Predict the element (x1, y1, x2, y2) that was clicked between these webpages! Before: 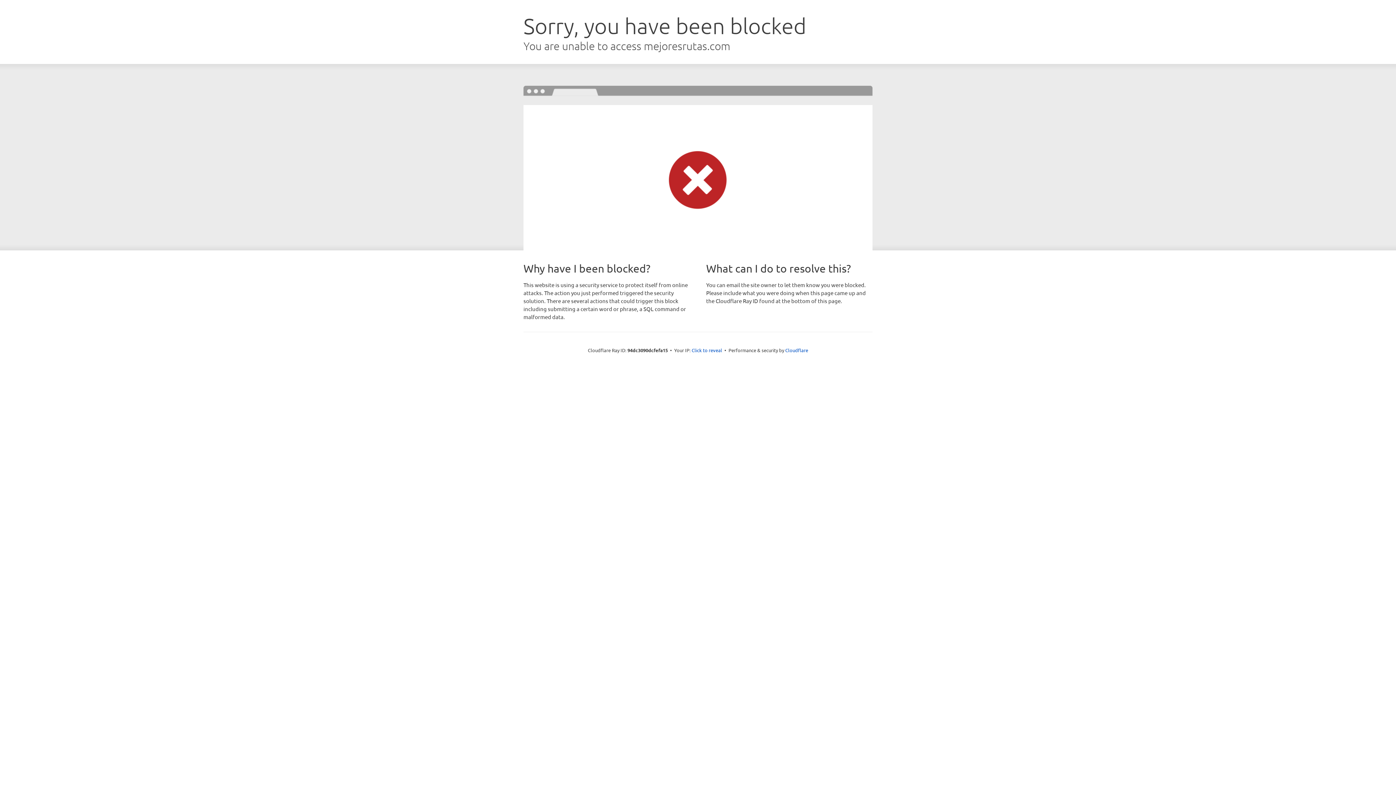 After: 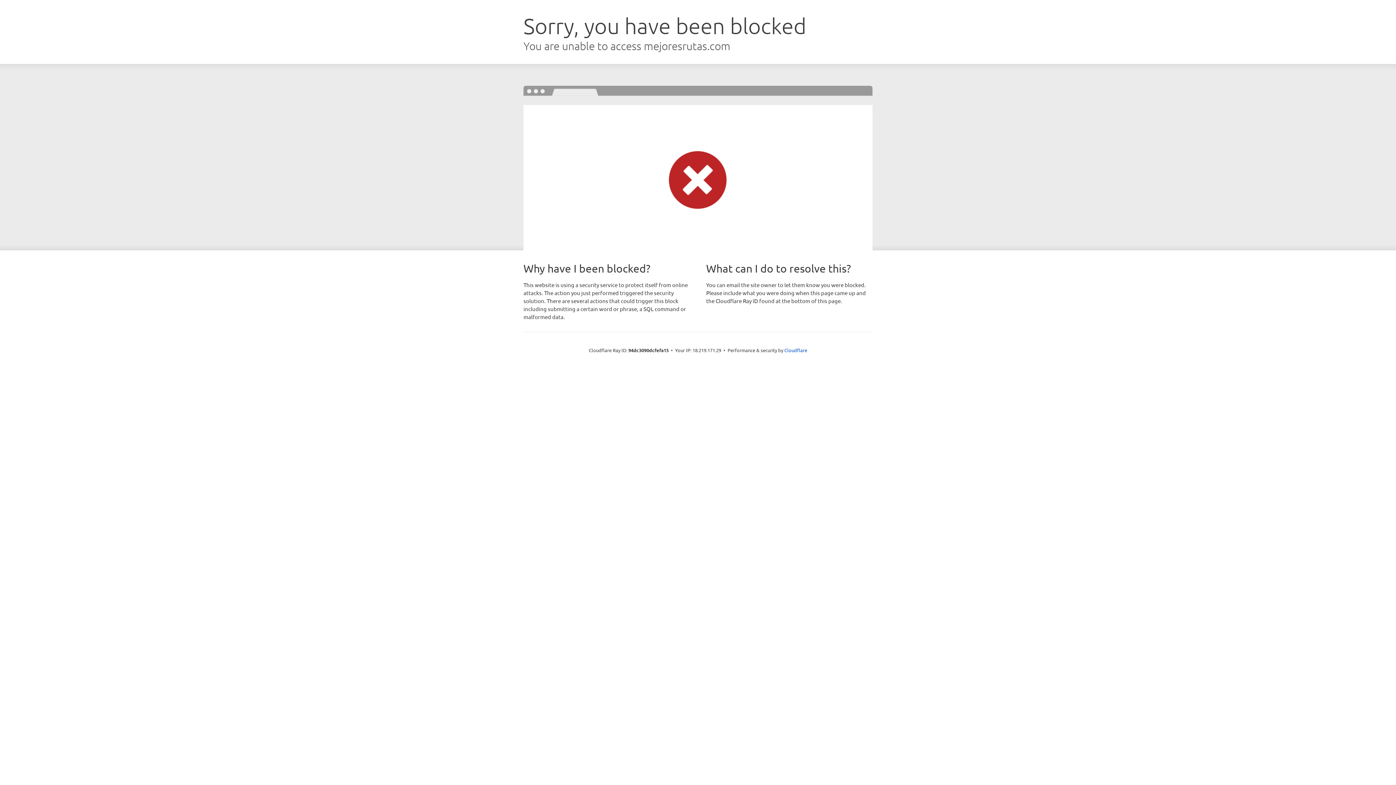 Action: label: Click to reveal bbox: (691, 346, 722, 353)